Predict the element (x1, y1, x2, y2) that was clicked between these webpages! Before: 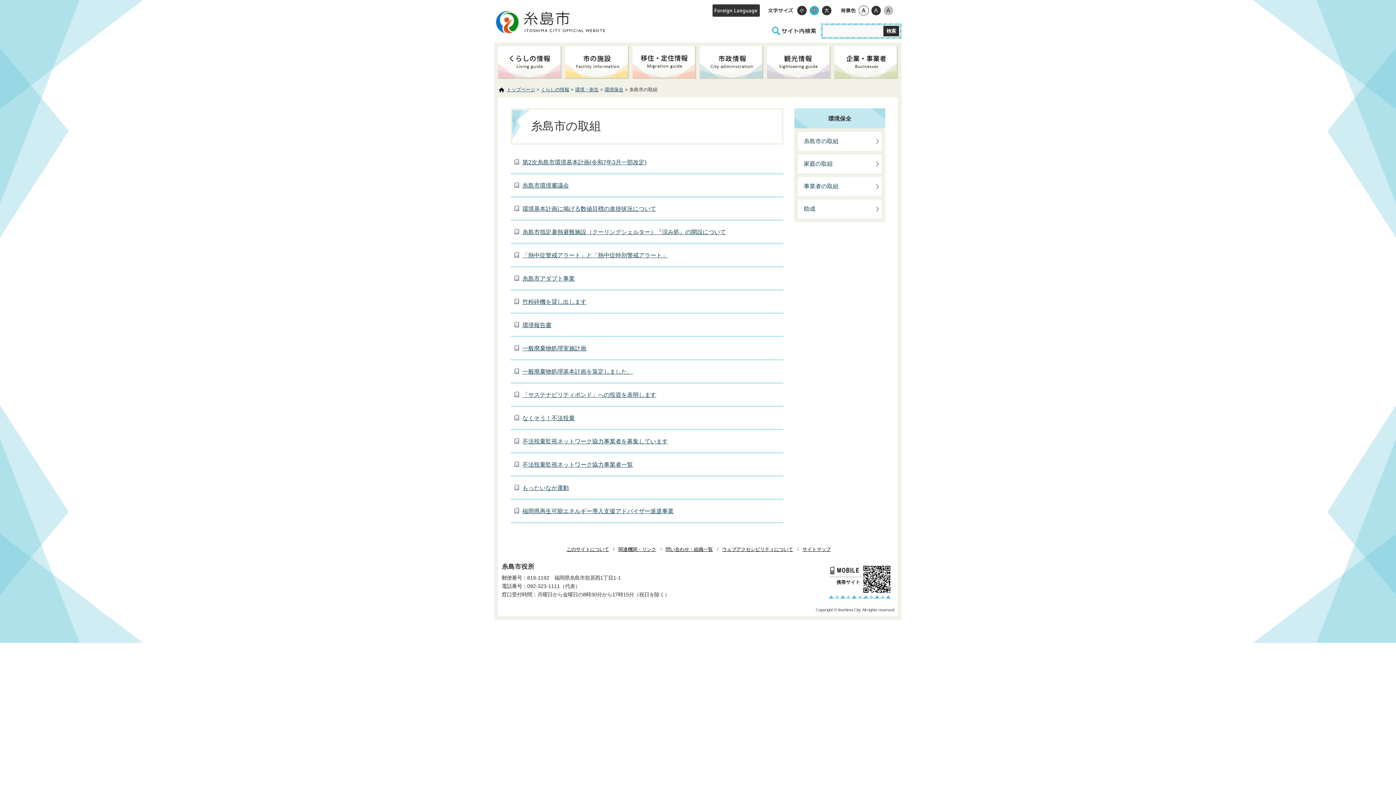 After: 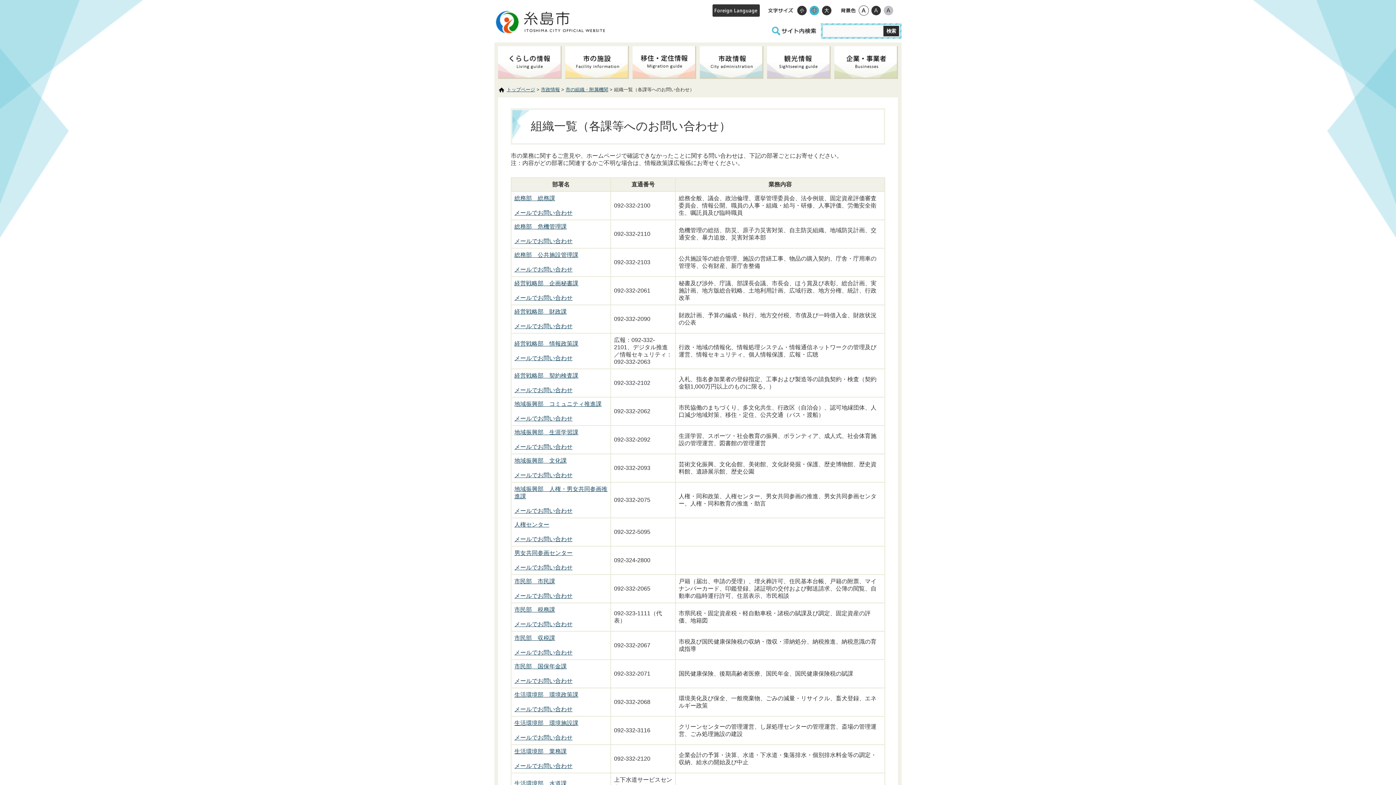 Action: bbox: (661, 546, 716, 552) label: 問い合わせ・組織一覧